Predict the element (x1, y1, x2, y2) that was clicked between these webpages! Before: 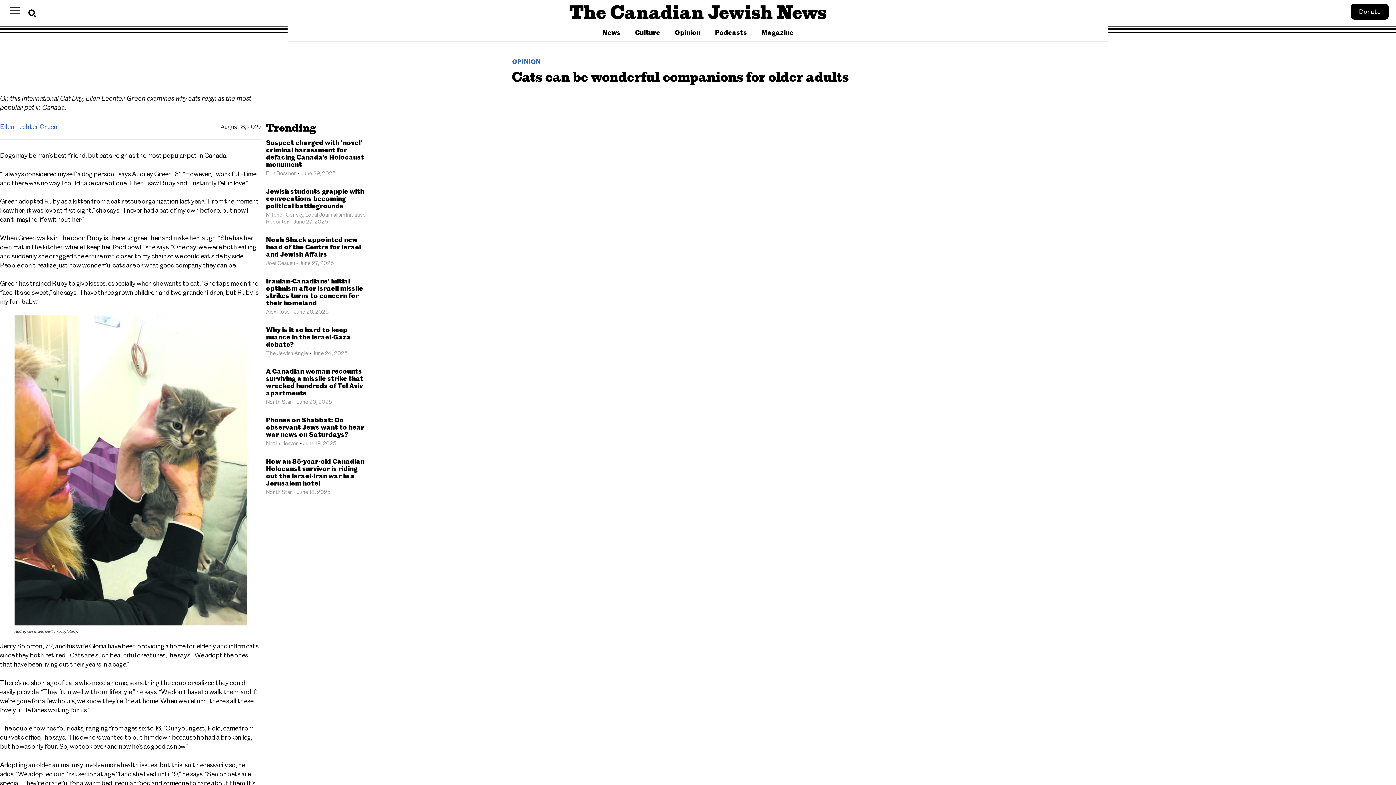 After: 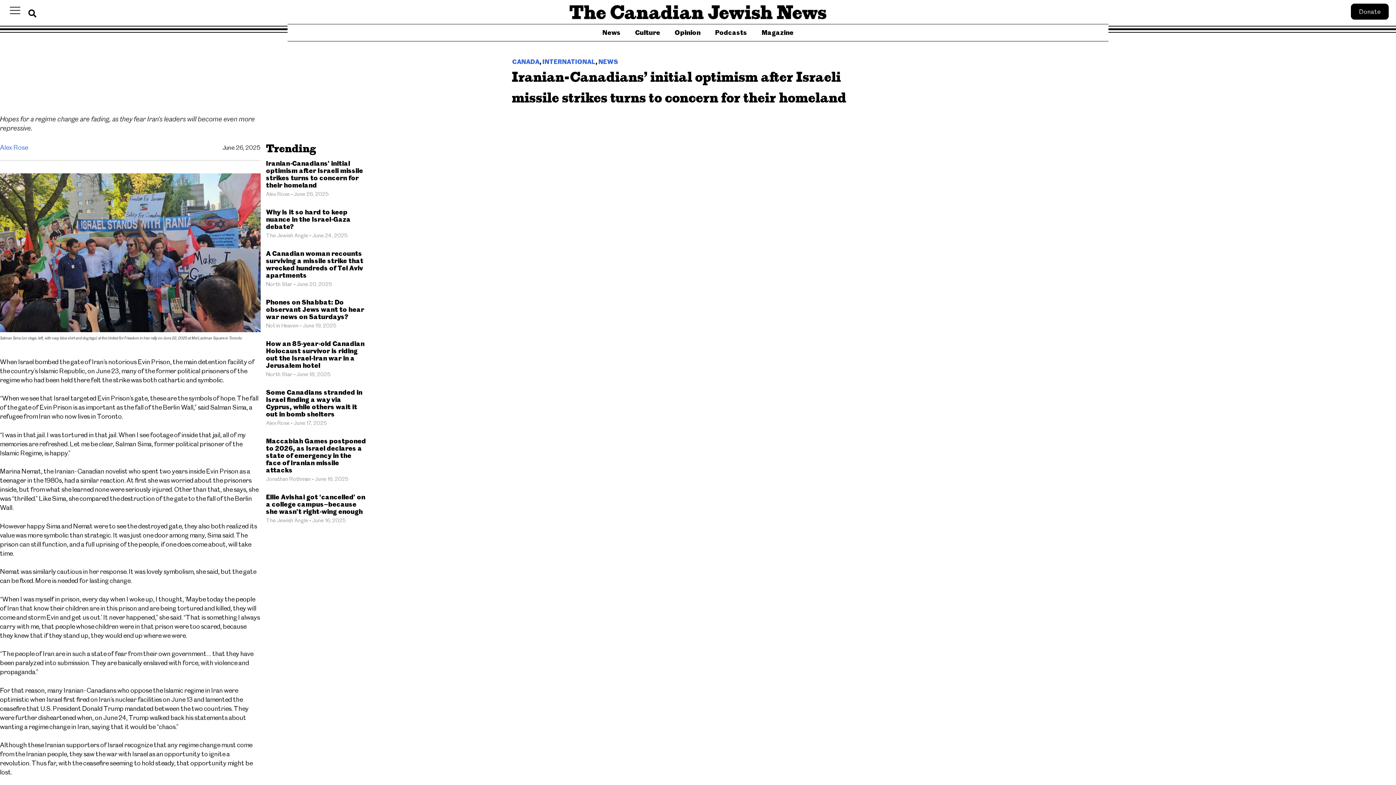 Action: label: Iranian-Canadians’ initial optimism after Israeli missile strikes turns to concern for their homeland bbox: (266, 277, 363, 307)